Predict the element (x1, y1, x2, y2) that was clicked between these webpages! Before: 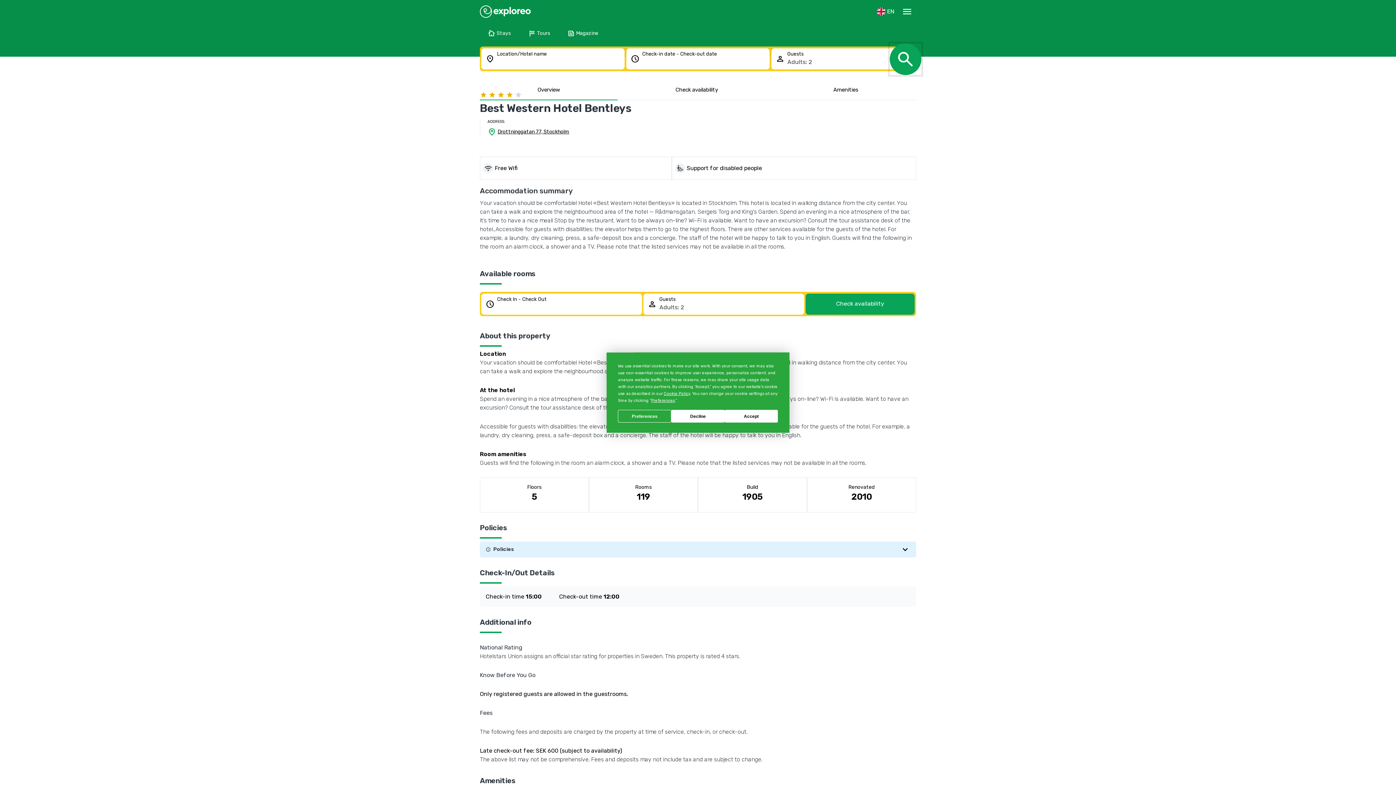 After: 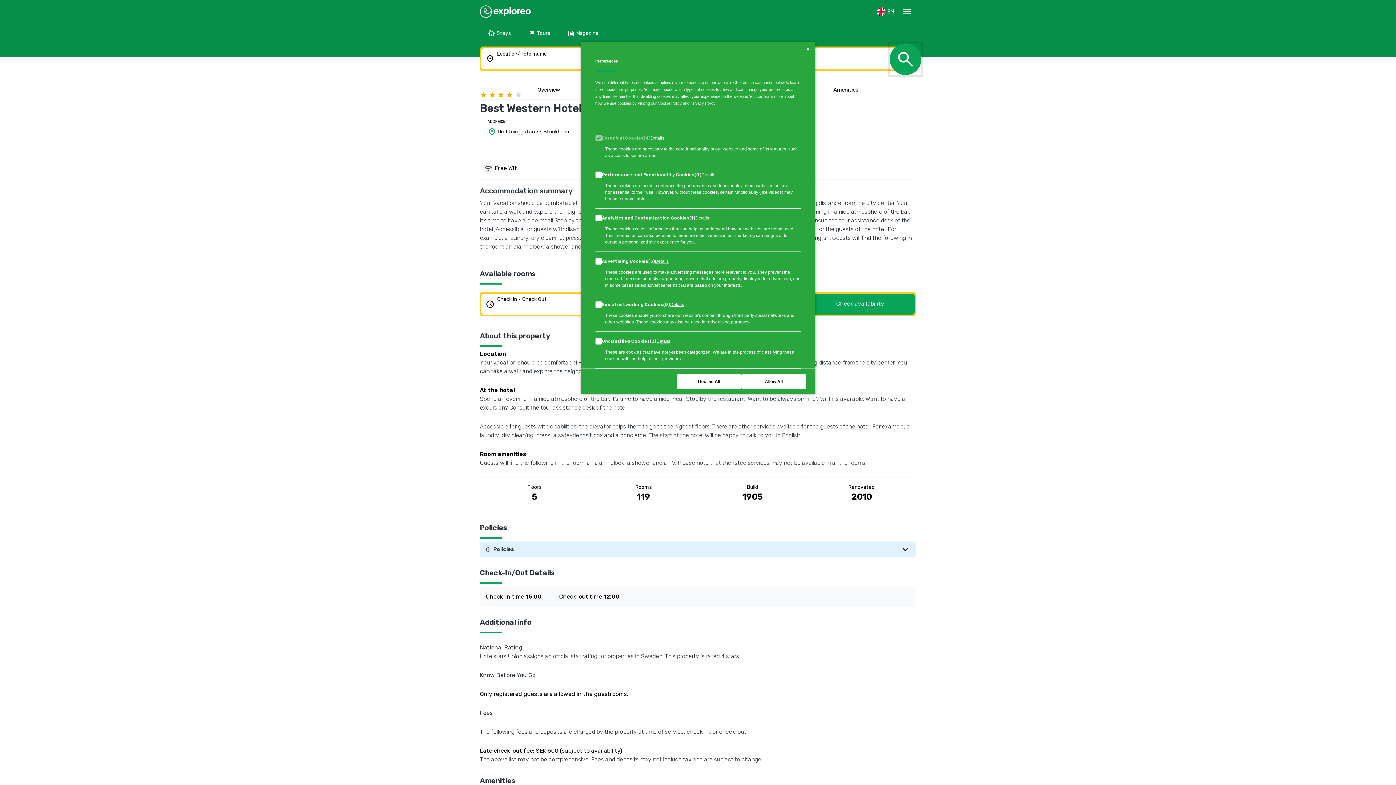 Action: label: Preferences bbox: (618, 410, 671, 422)